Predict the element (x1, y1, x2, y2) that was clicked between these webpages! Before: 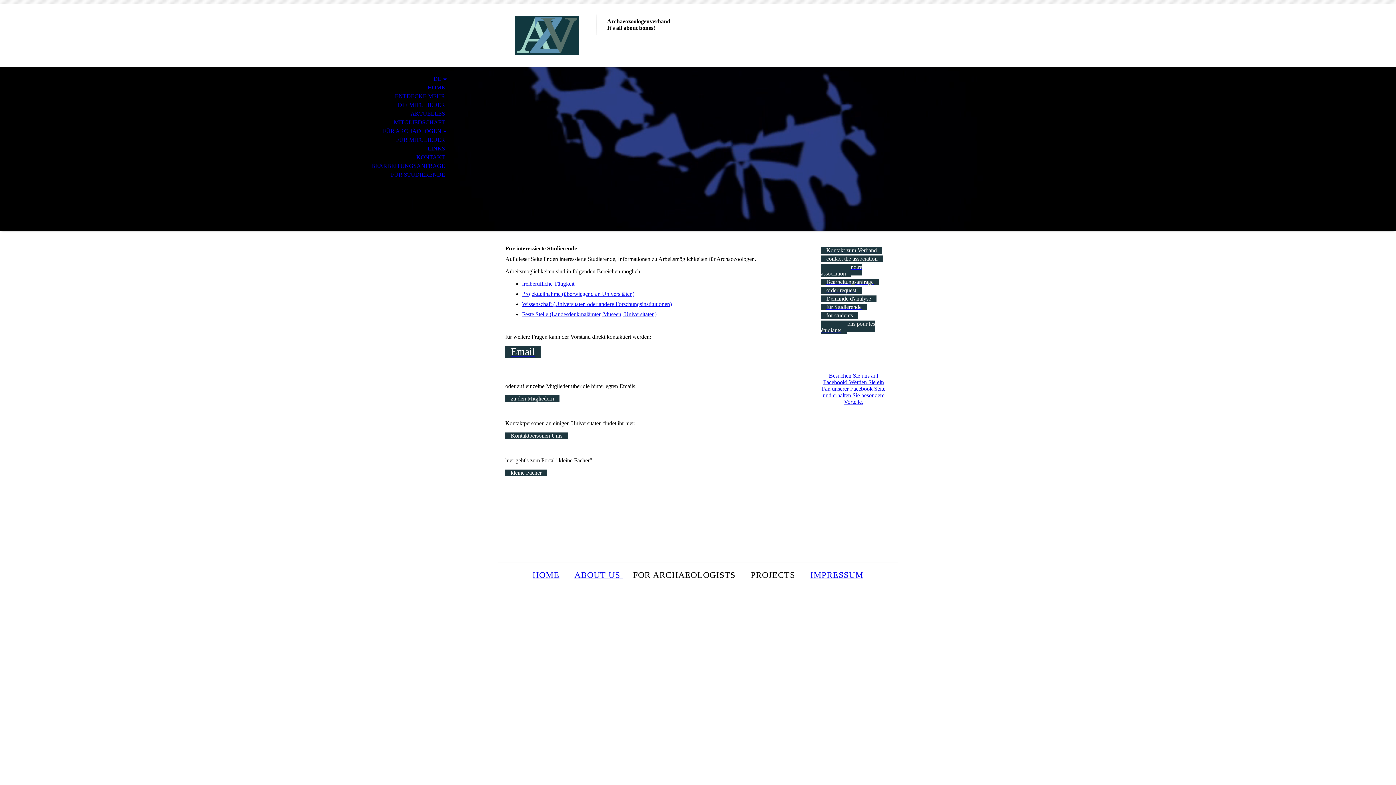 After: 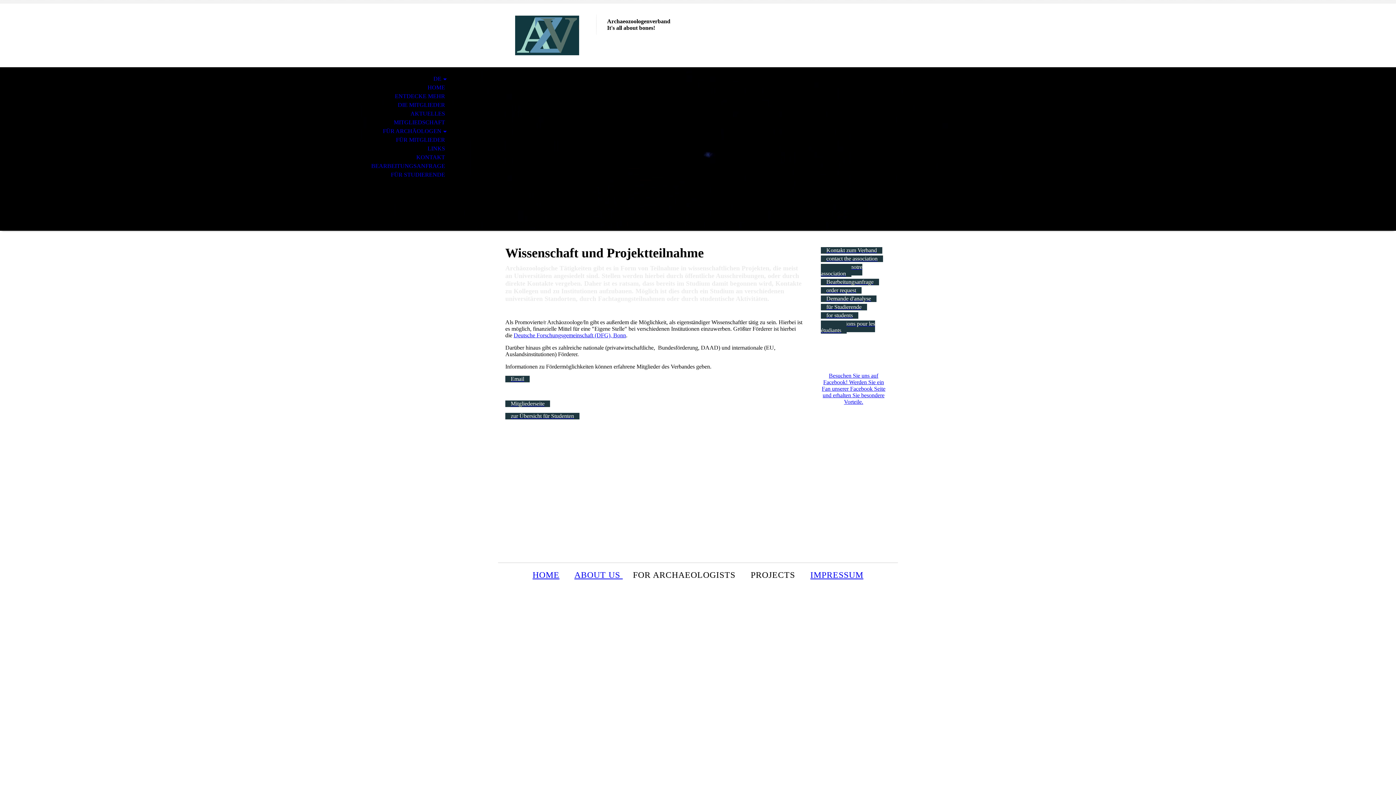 Action: bbox: (522, 301, 672, 307) label: Wissenschaft (Universitäten oder andere Forschungsinstitutionen)